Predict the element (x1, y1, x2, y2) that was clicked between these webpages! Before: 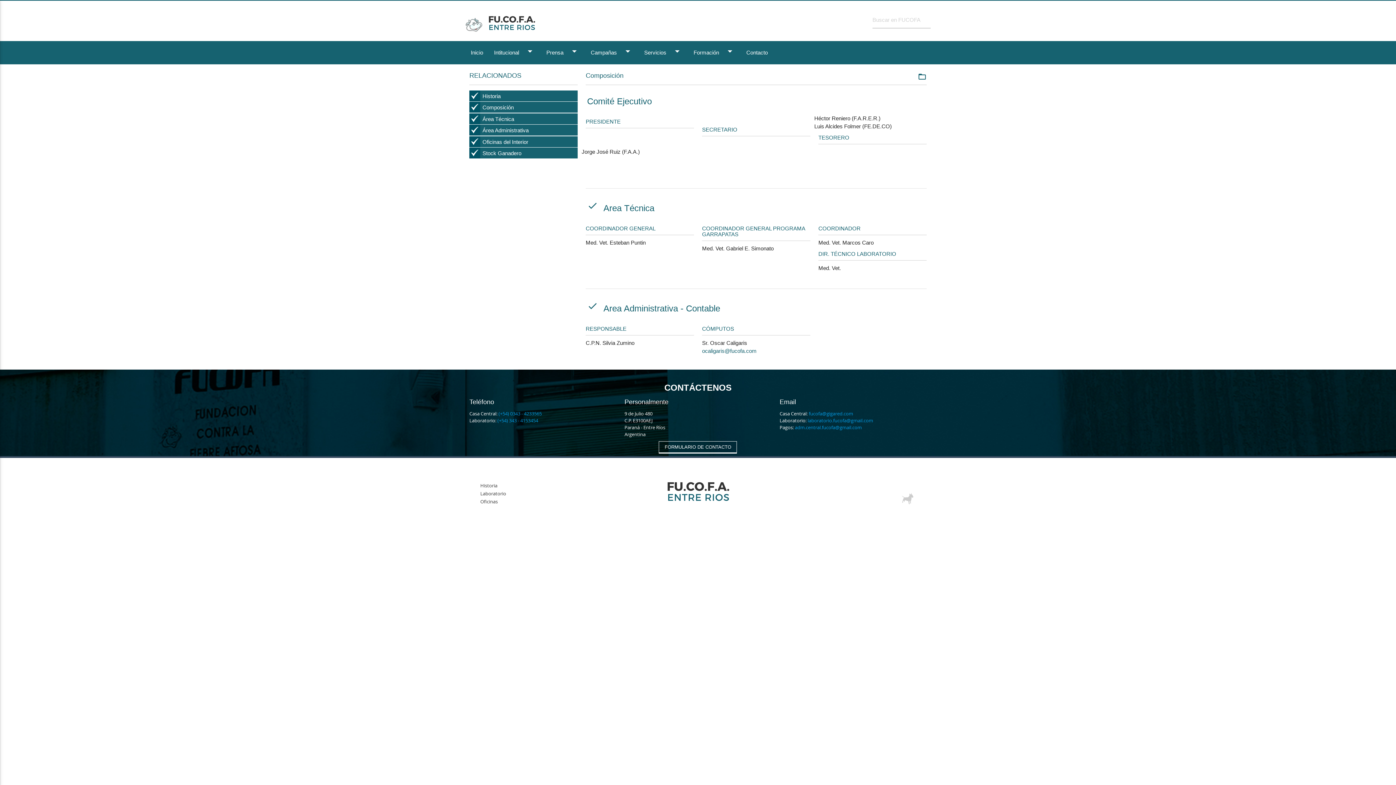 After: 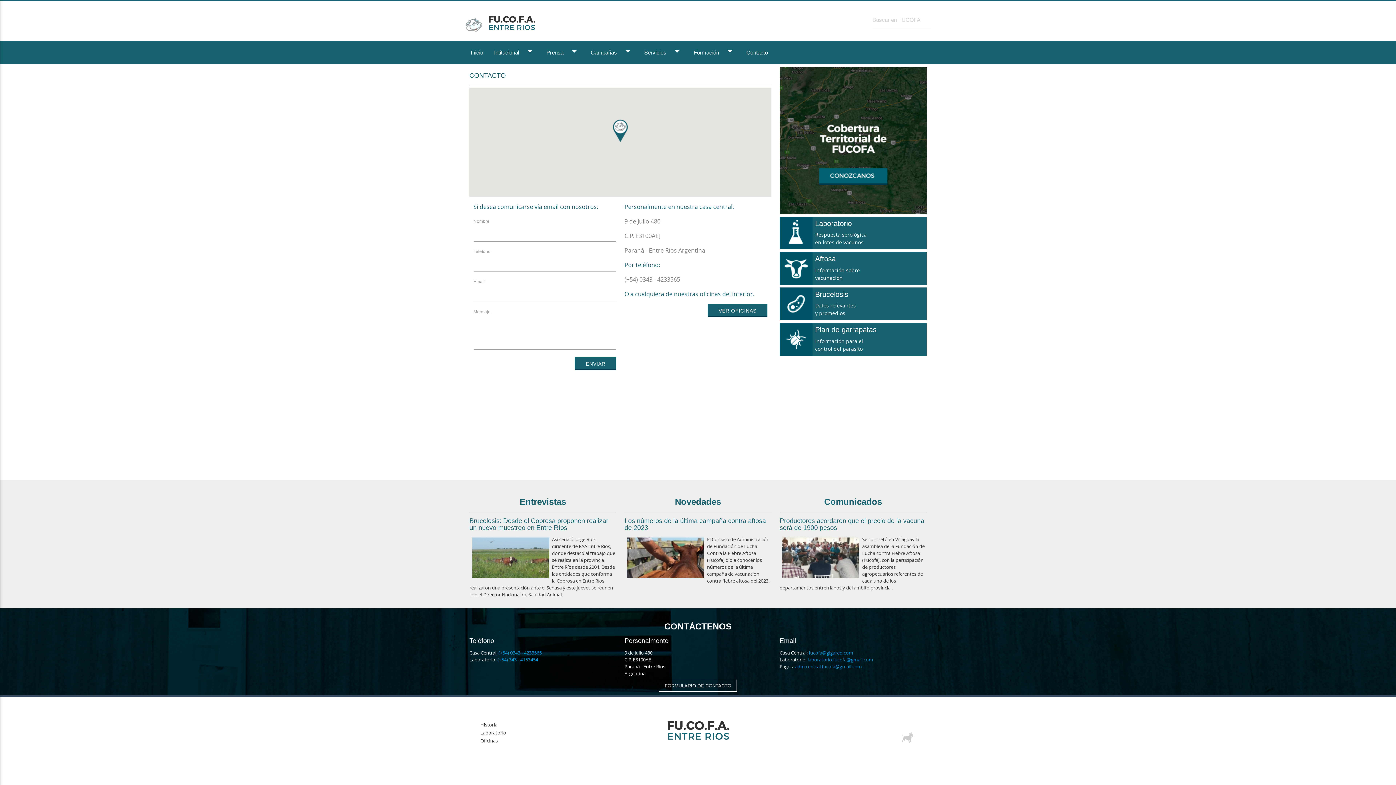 Action: label: Contacto bbox: (741, 41, 773, 64)